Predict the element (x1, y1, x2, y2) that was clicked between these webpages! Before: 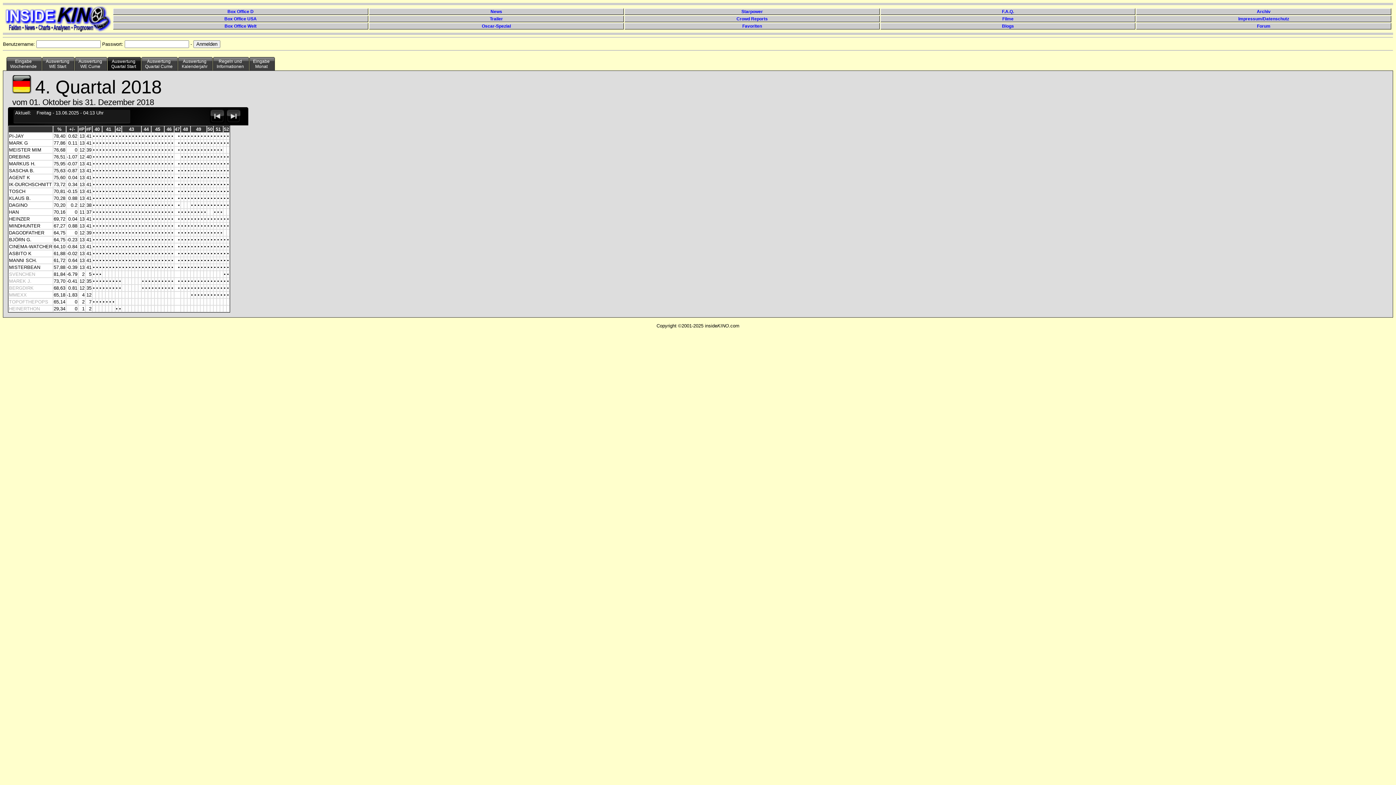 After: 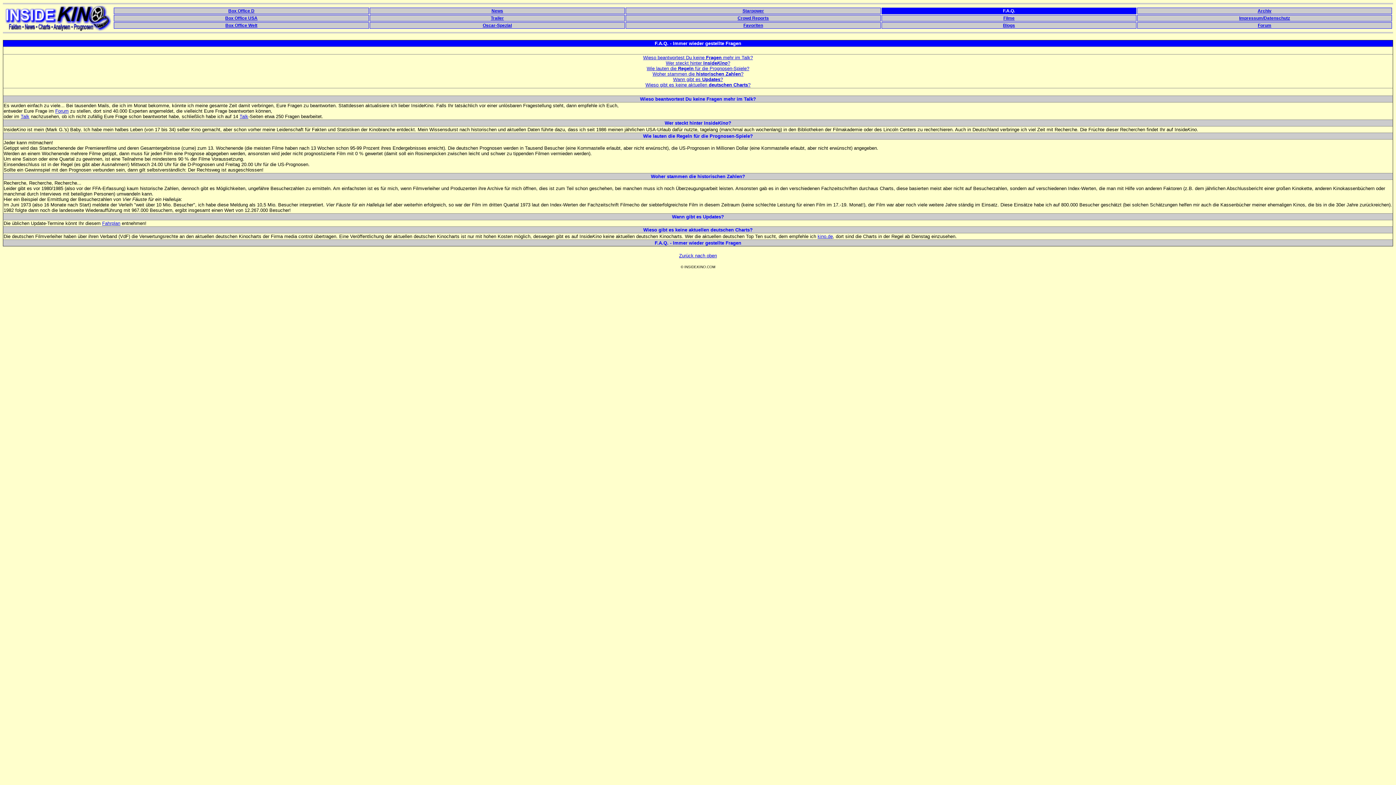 Action: label: F.A.Q. bbox: (880, 8, 1135, 14)